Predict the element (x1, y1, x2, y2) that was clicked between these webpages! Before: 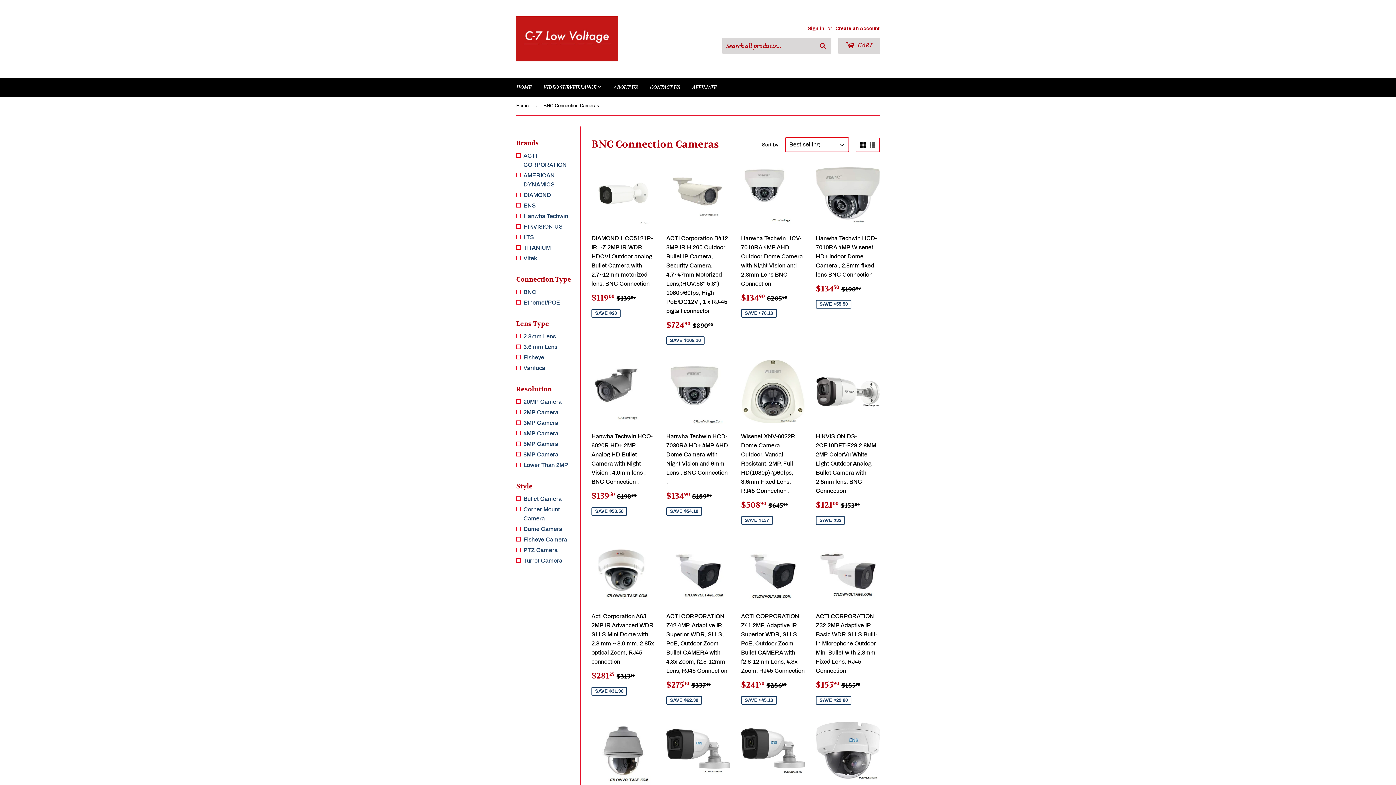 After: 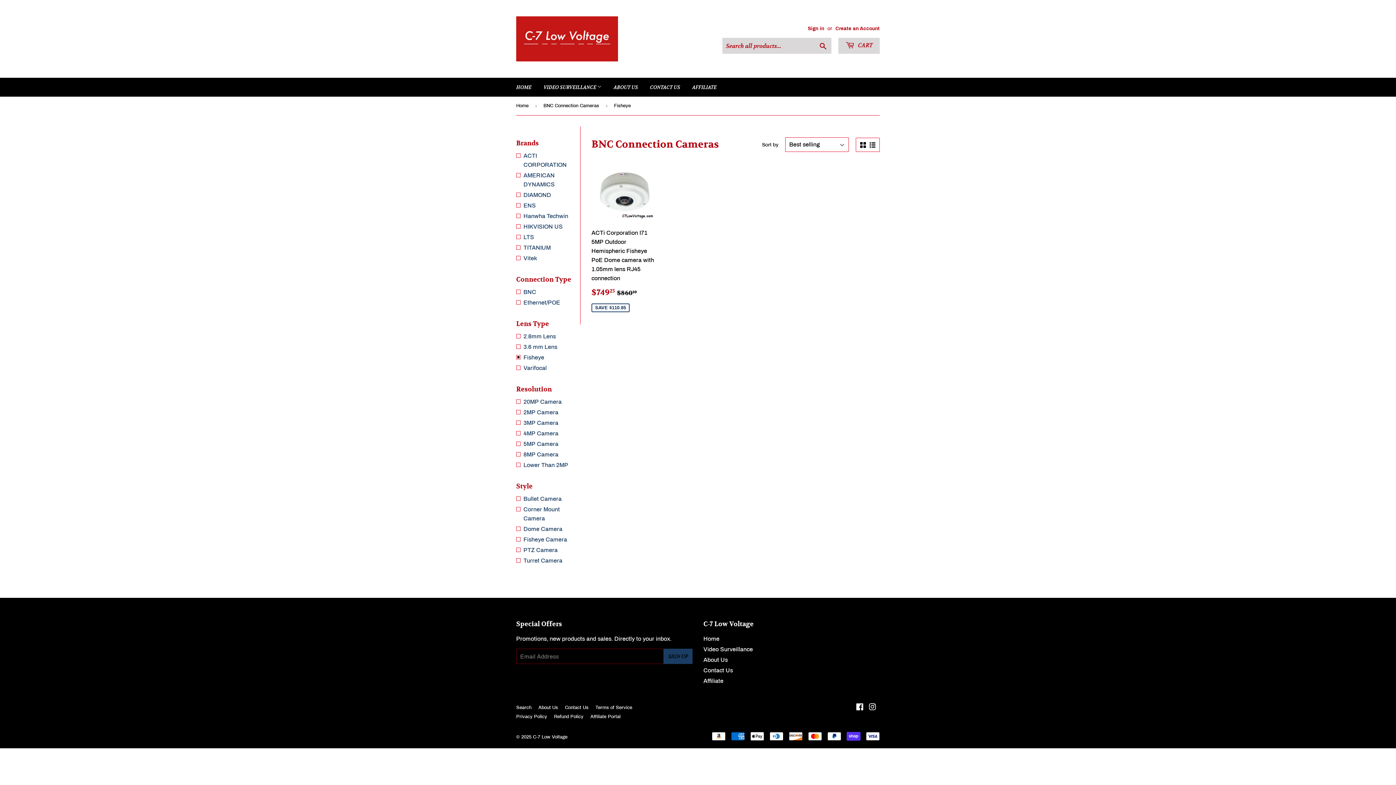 Action: bbox: (516, 353, 580, 362) label: Fisheye